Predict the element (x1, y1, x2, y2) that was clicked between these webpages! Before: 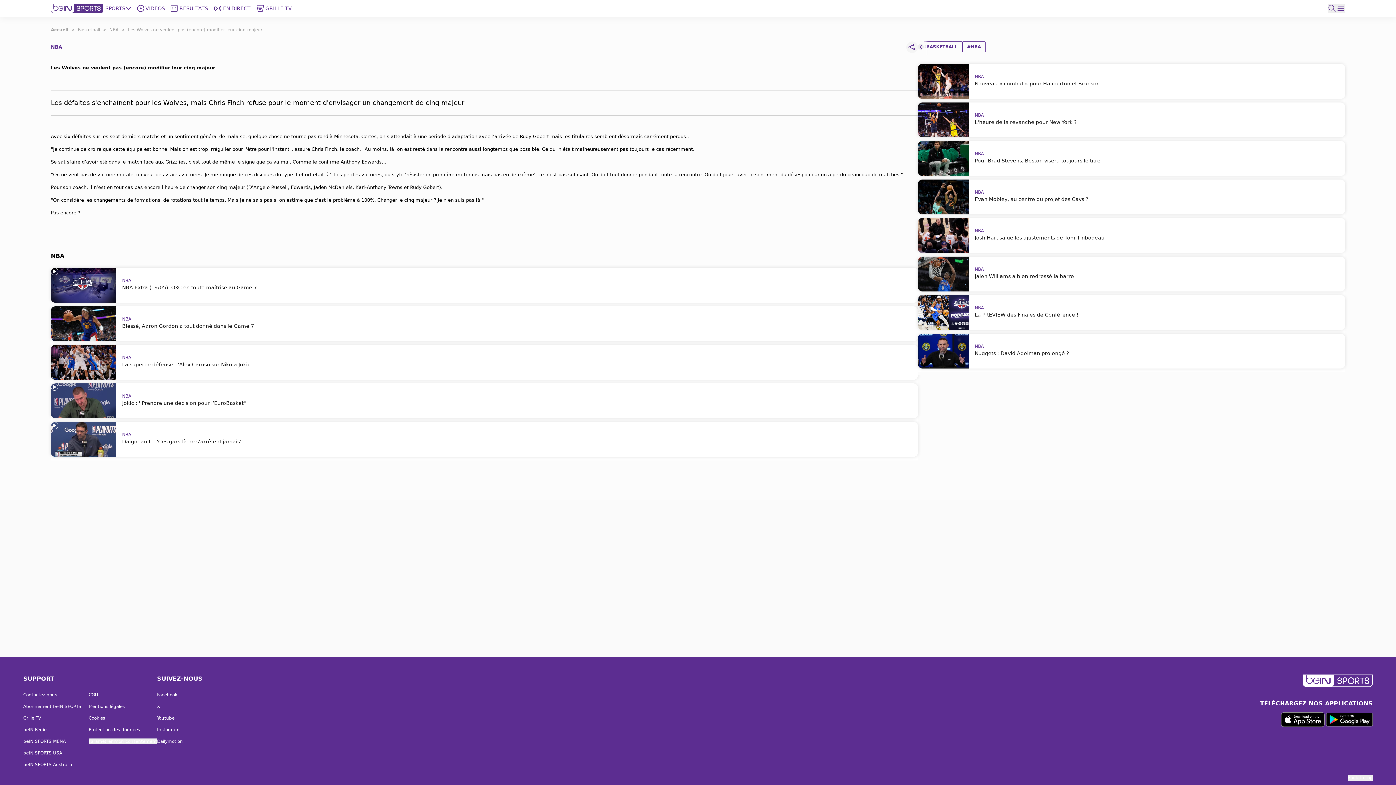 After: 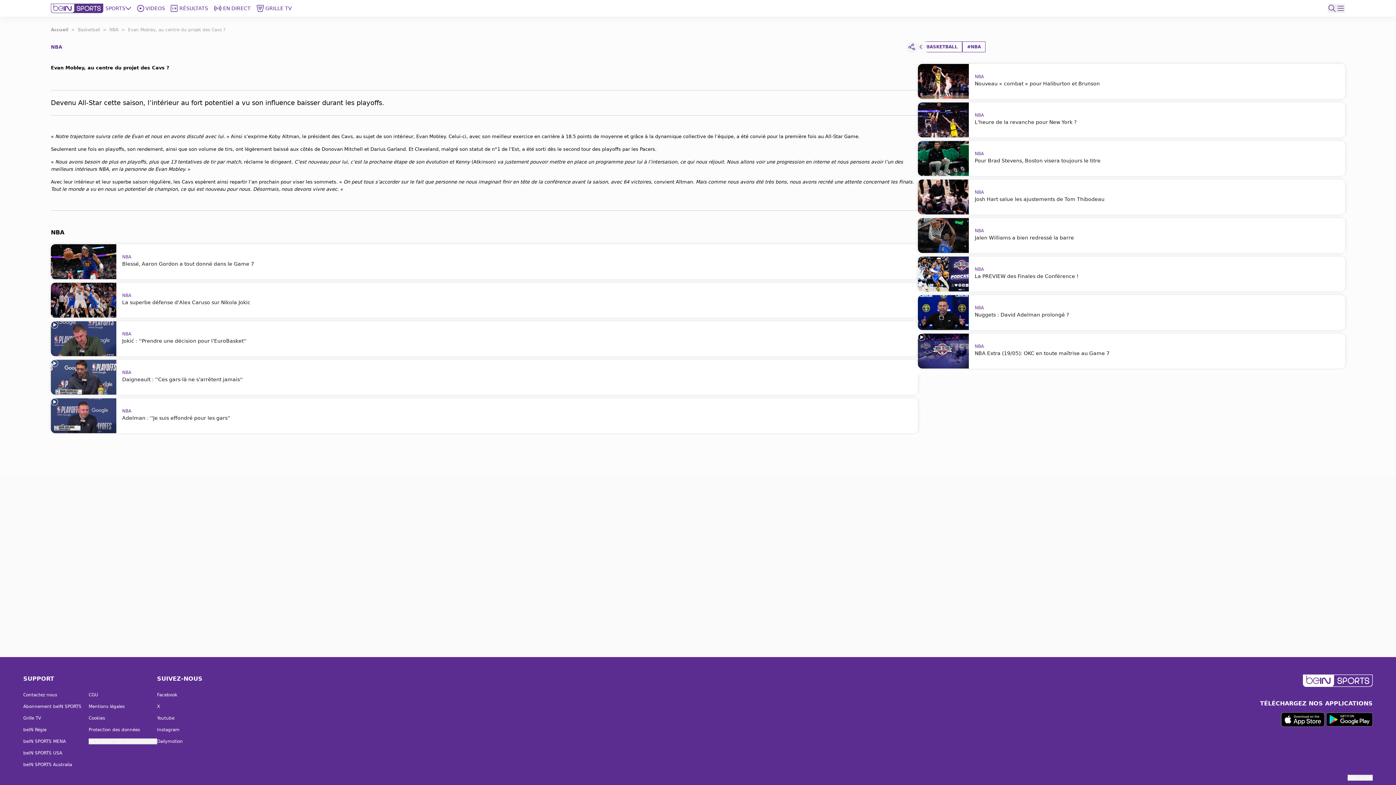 Action: bbox: (918, 179, 1345, 214) label: NBA
Evan Mobley, au centre du projet des Cavs ?